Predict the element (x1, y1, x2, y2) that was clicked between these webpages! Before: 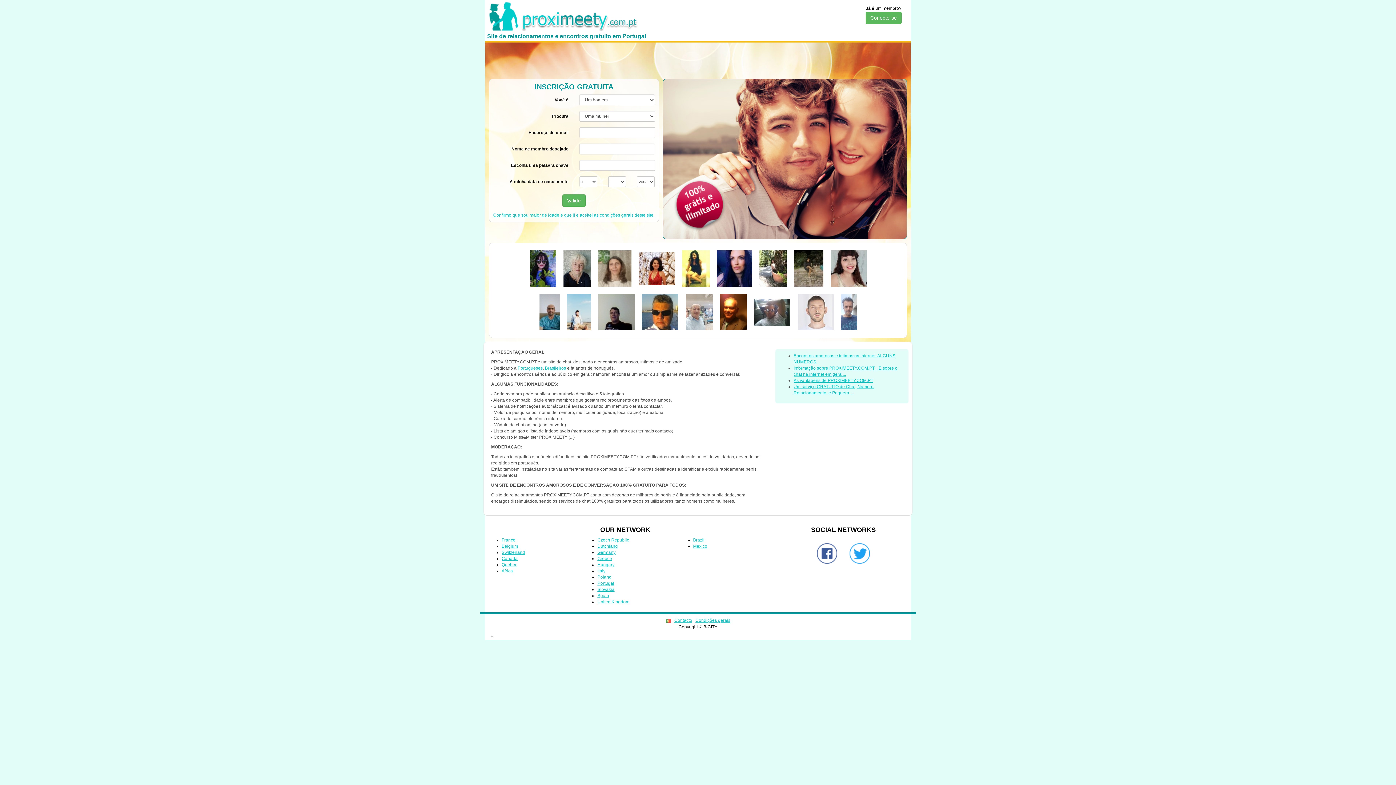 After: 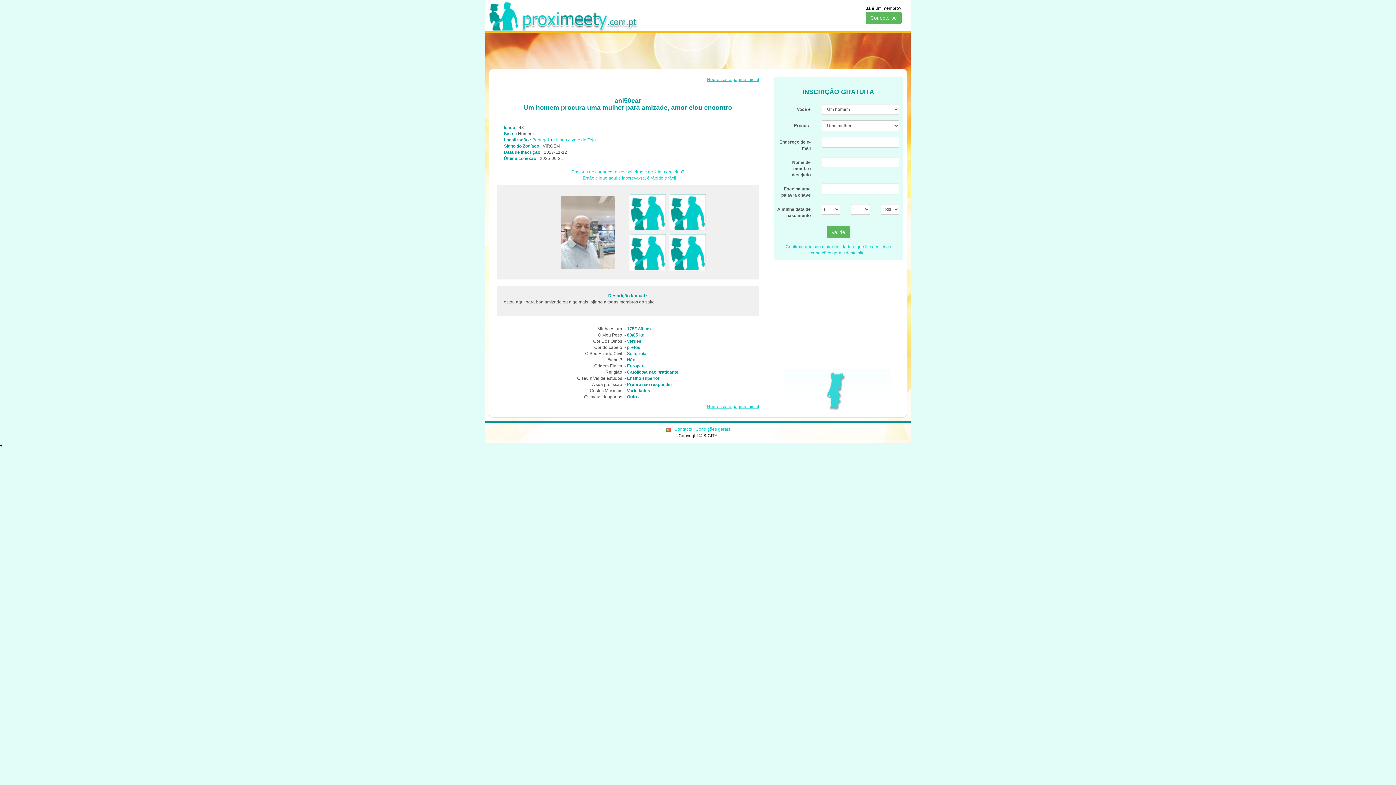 Action: bbox: (682, 308, 716, 314)